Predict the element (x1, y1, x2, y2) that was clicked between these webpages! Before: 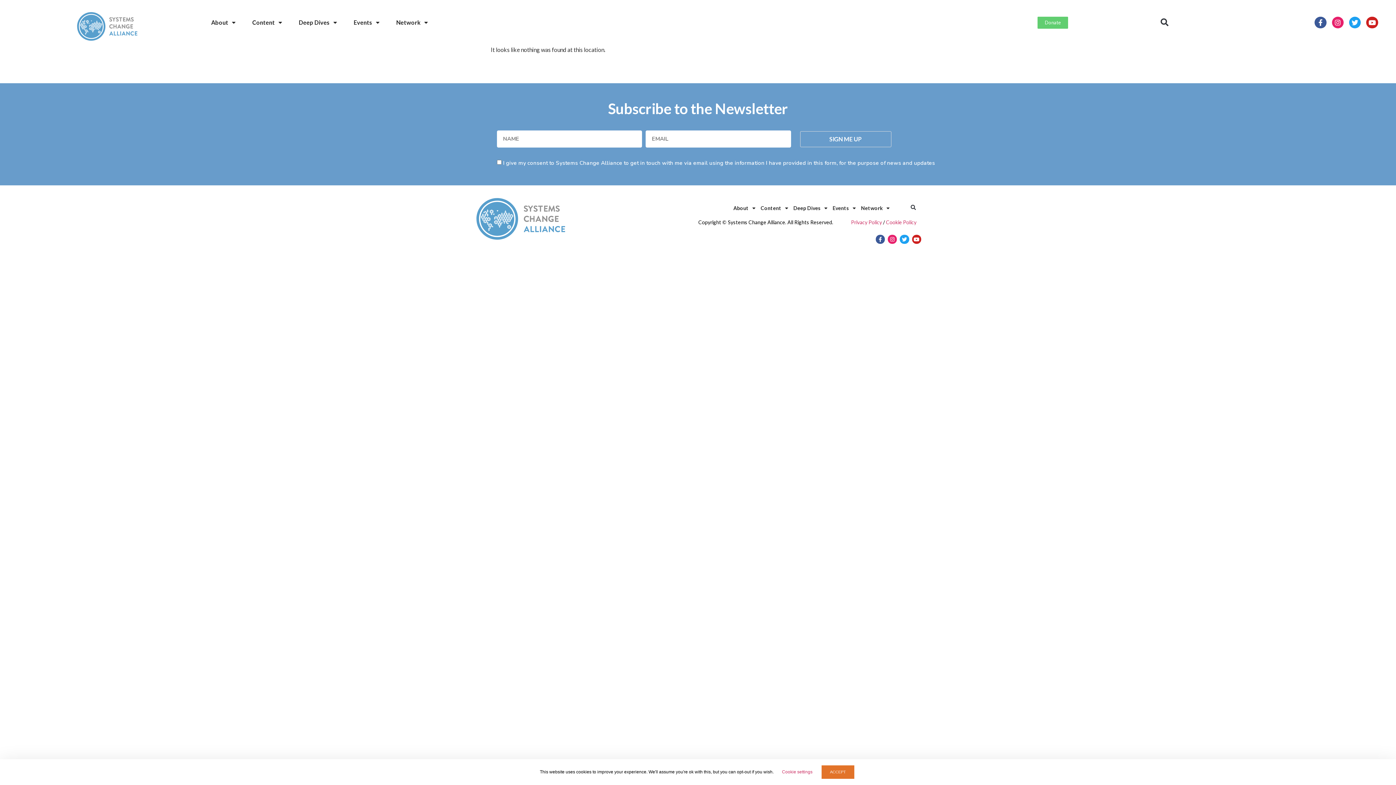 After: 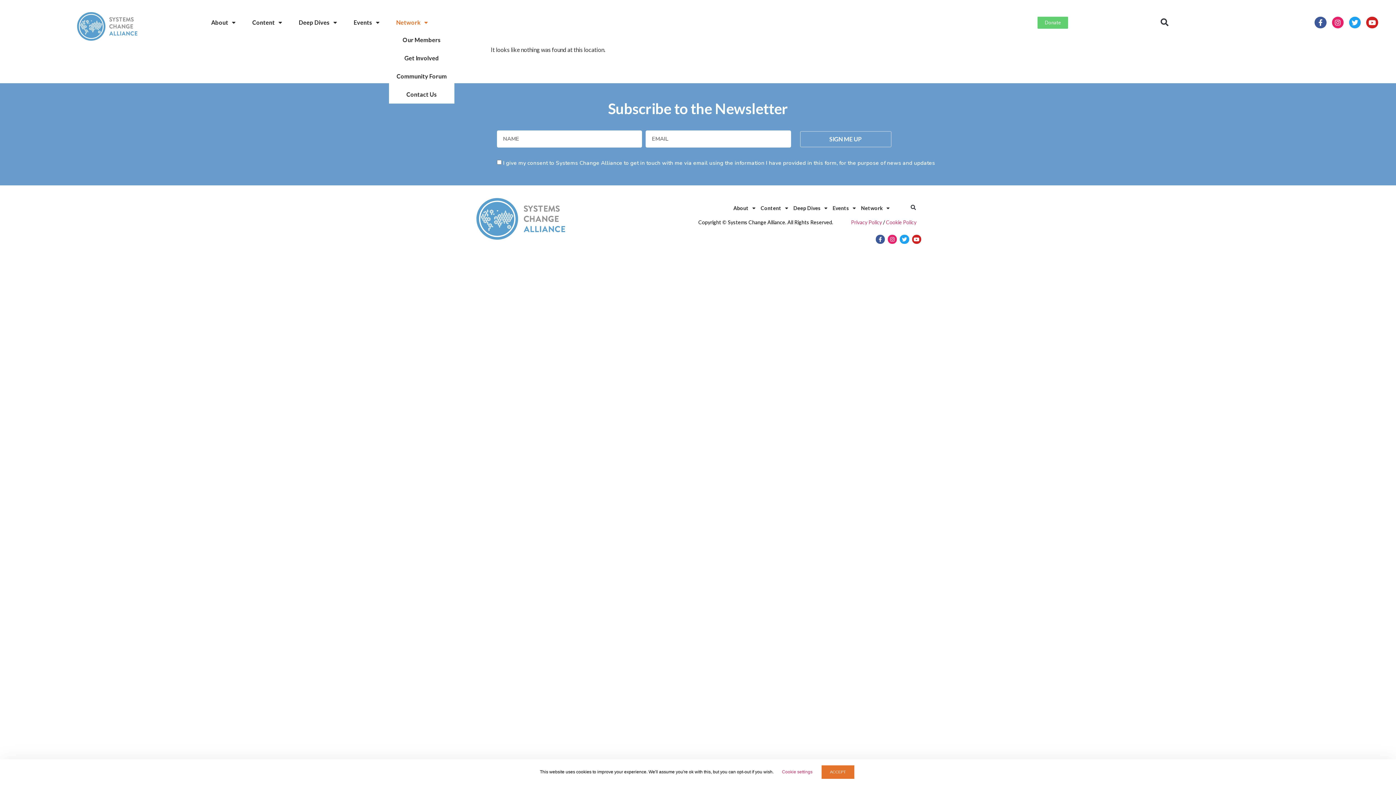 Action: label: Network bbox: (389, 14, 435, 31)